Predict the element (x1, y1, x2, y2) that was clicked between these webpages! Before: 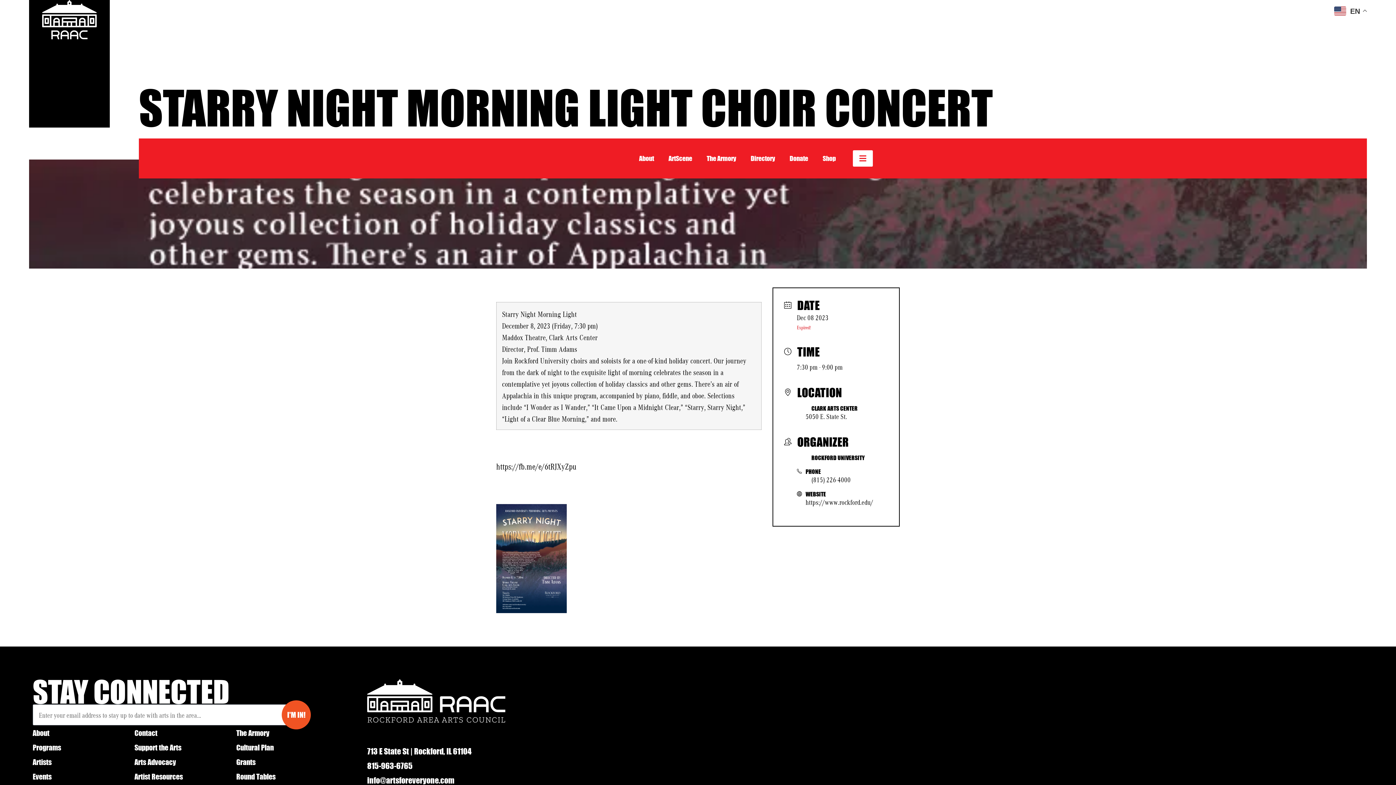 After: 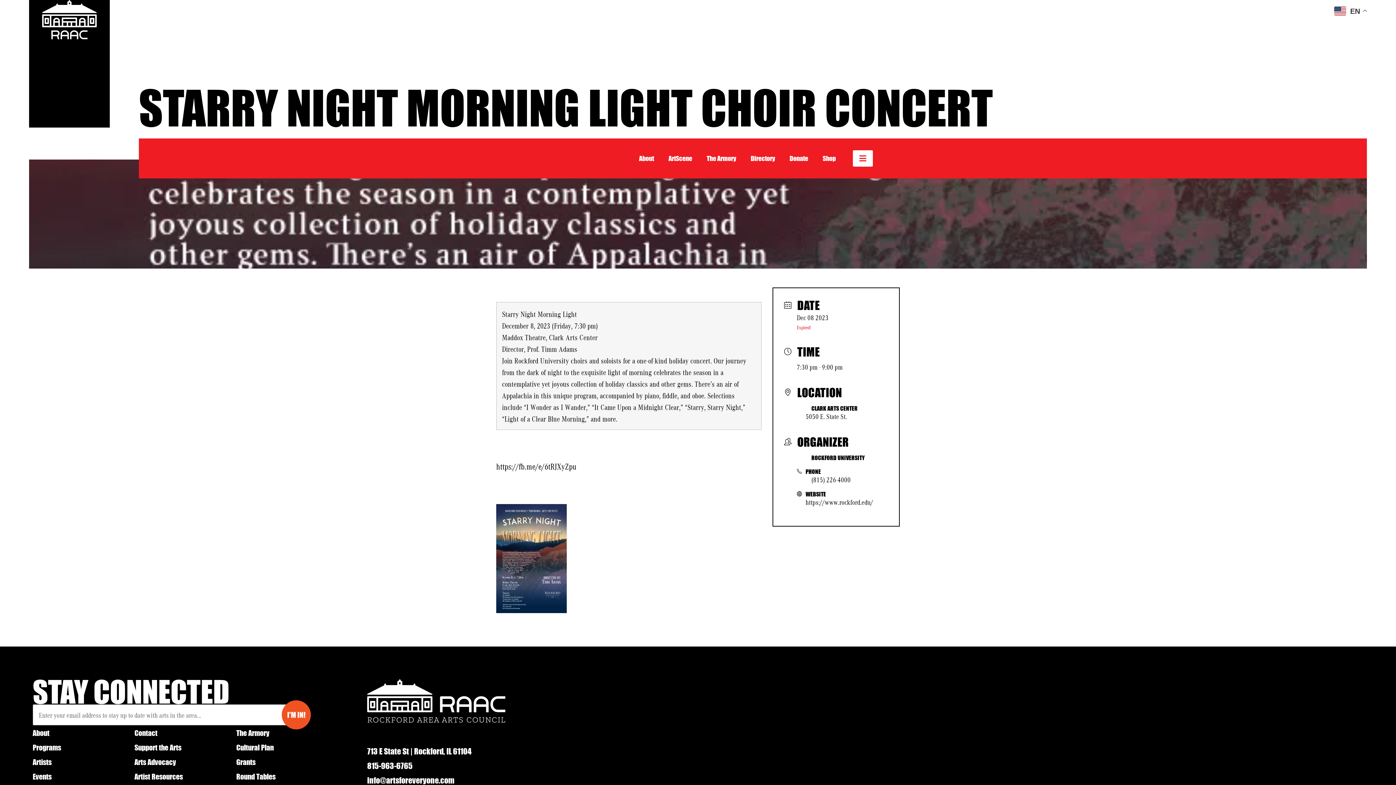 Action: label: (815) 226-4000 bbox: (797, 475, 850, 484)